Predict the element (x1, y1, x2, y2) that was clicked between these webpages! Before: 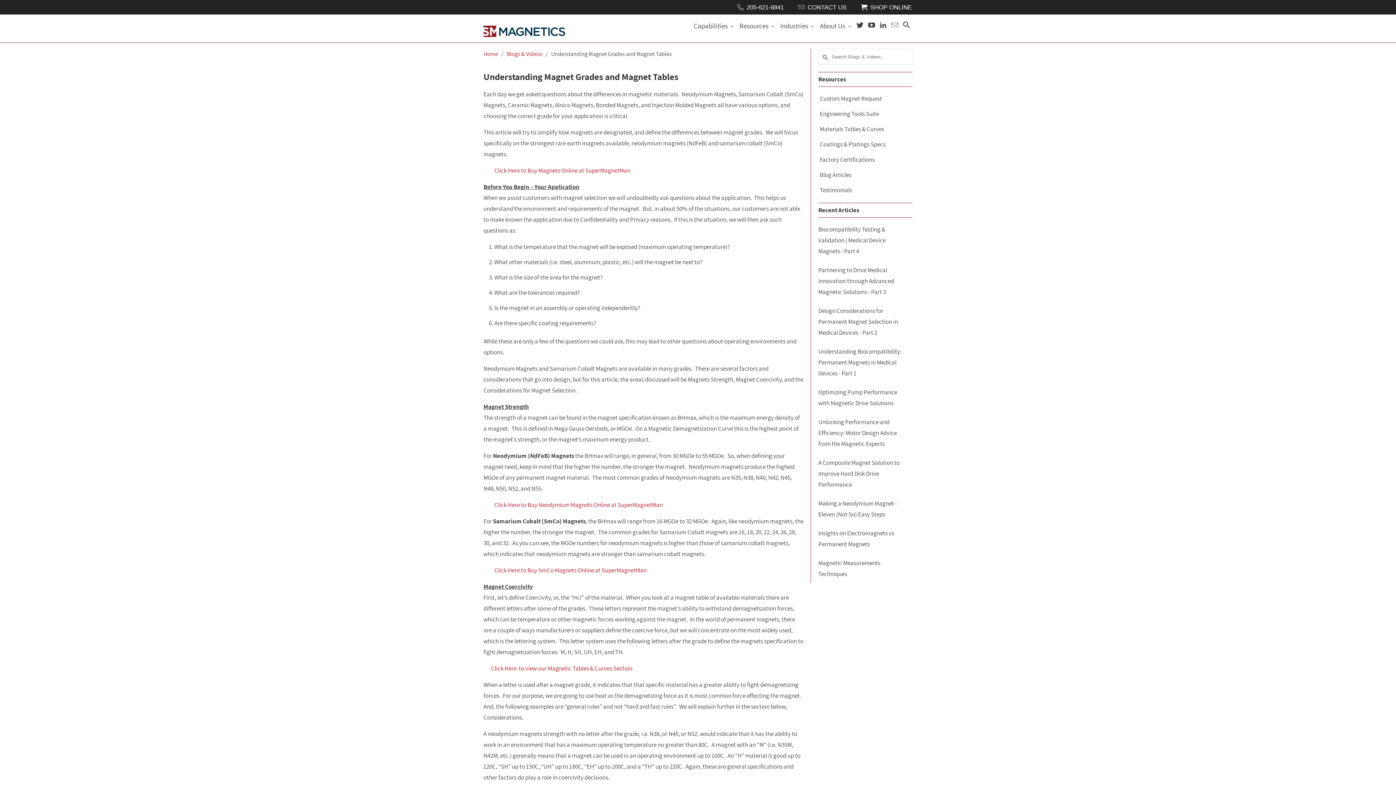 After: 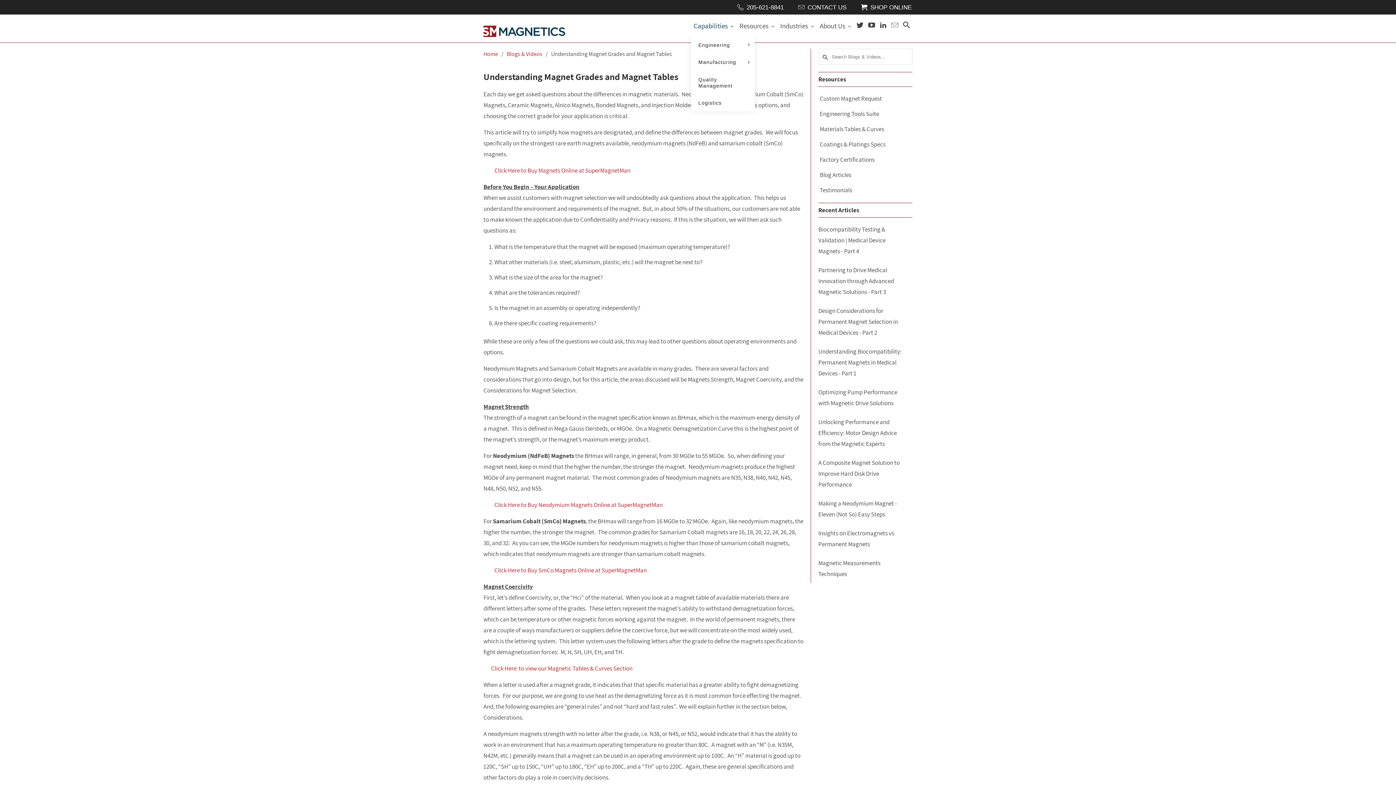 Action: bbox: (692, 21, 736, 32) label: Capabilities